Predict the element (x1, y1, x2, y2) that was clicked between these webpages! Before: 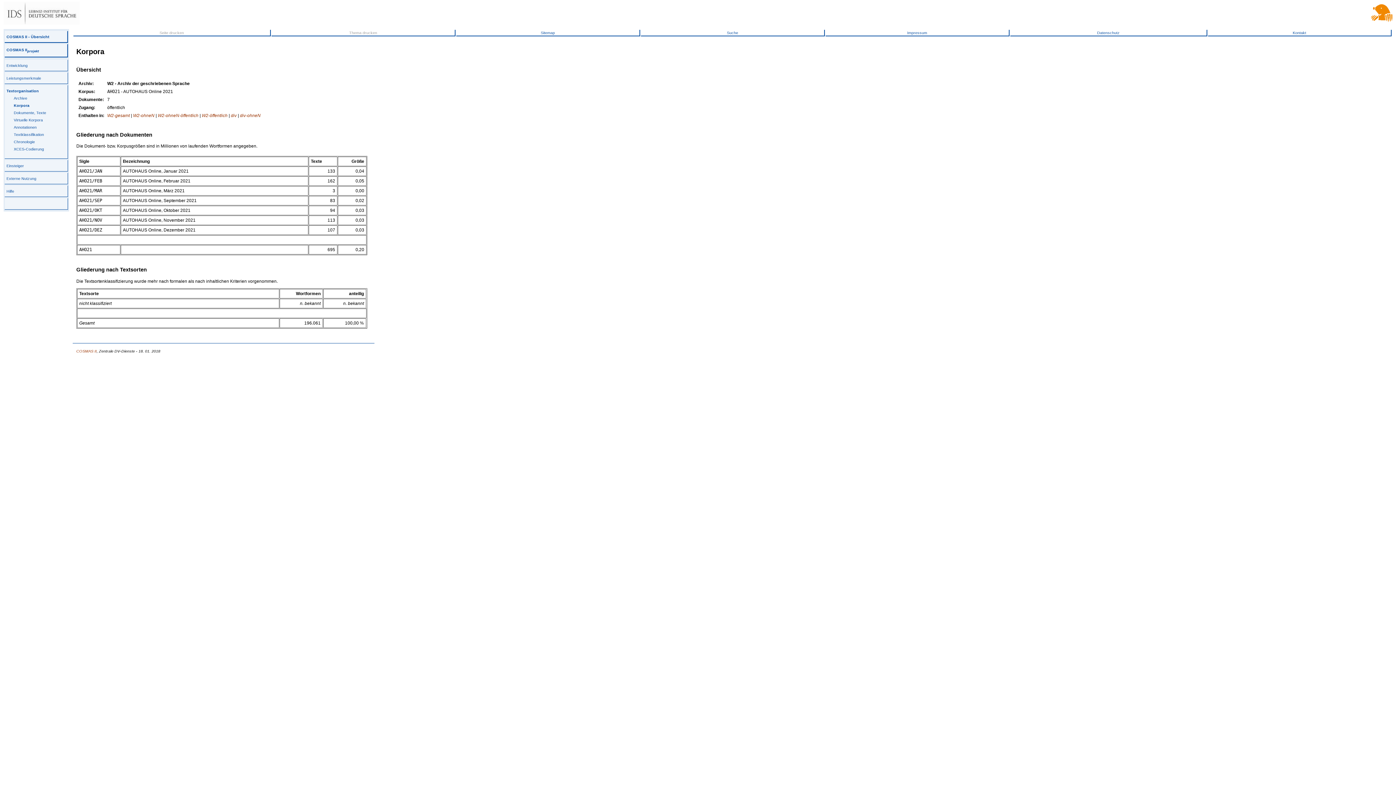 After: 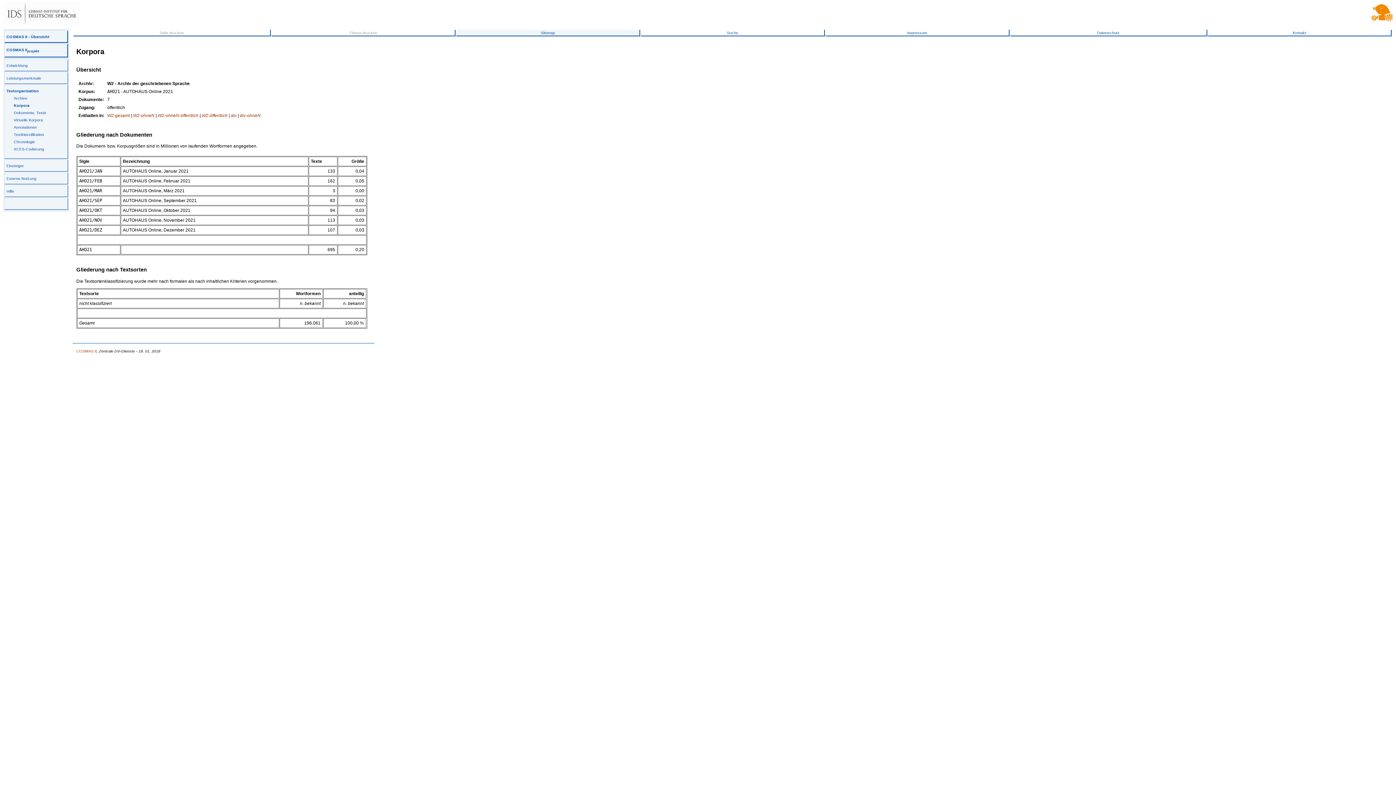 Action: label: Sitemap bbox: (540, 30, 555, 34)